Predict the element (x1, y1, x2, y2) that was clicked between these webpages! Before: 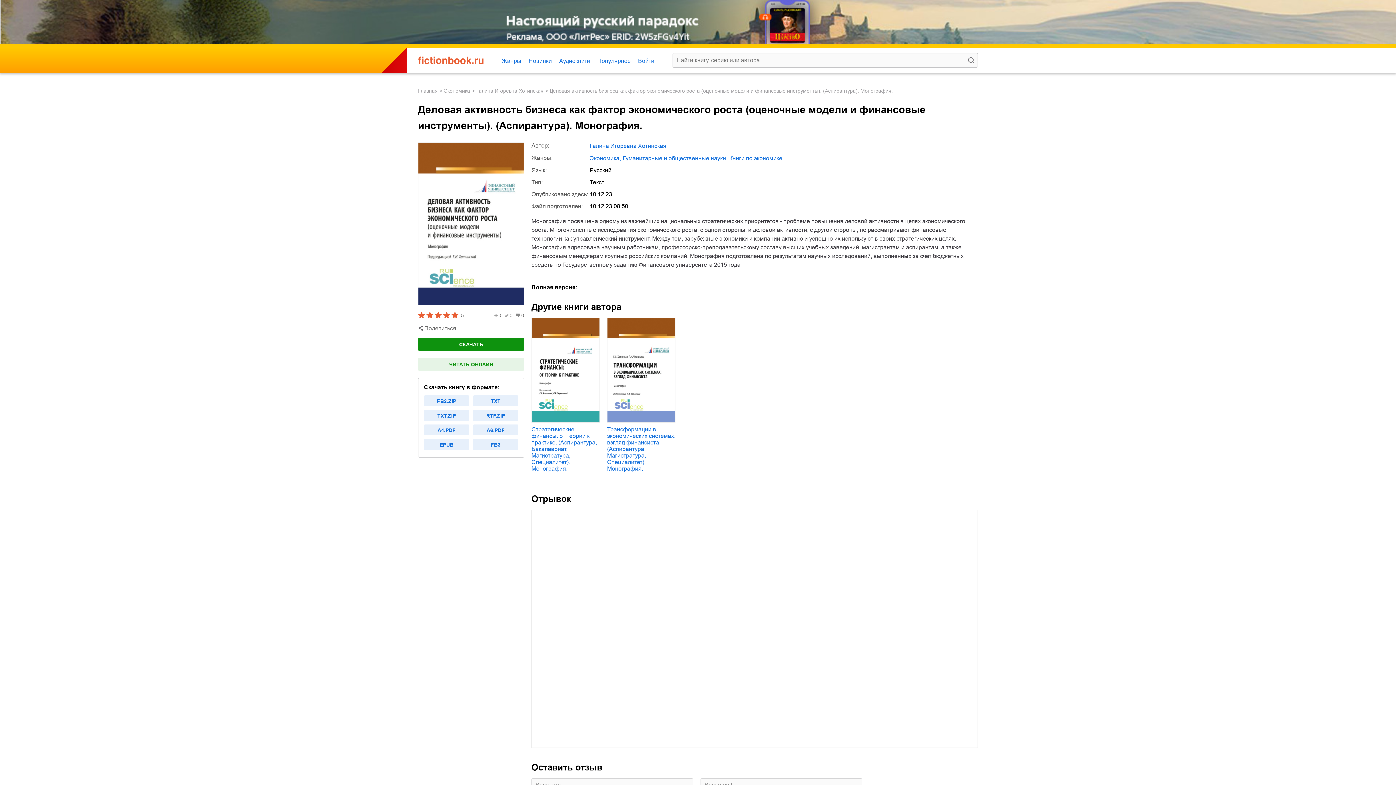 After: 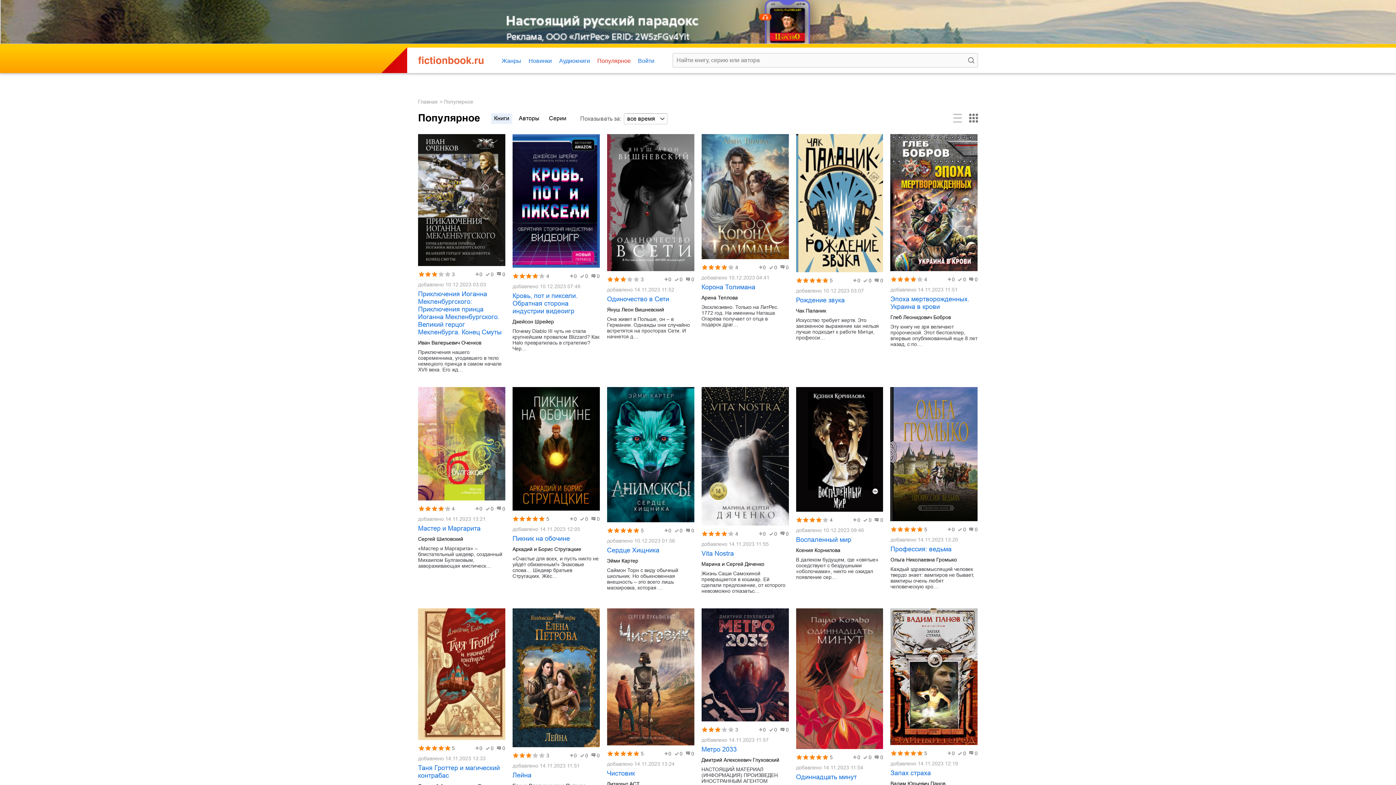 Action: bbox: (597, 57, 630, 64) label: Популярное